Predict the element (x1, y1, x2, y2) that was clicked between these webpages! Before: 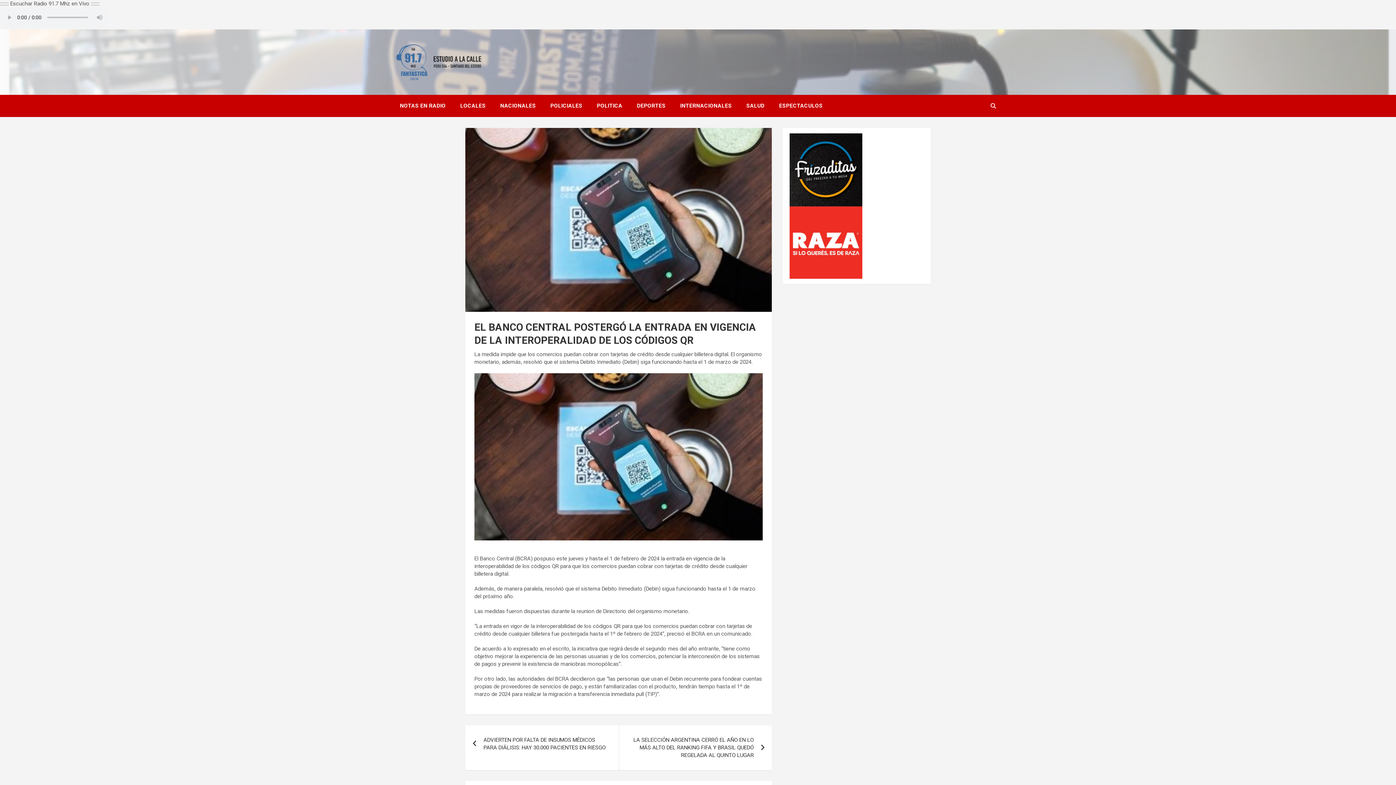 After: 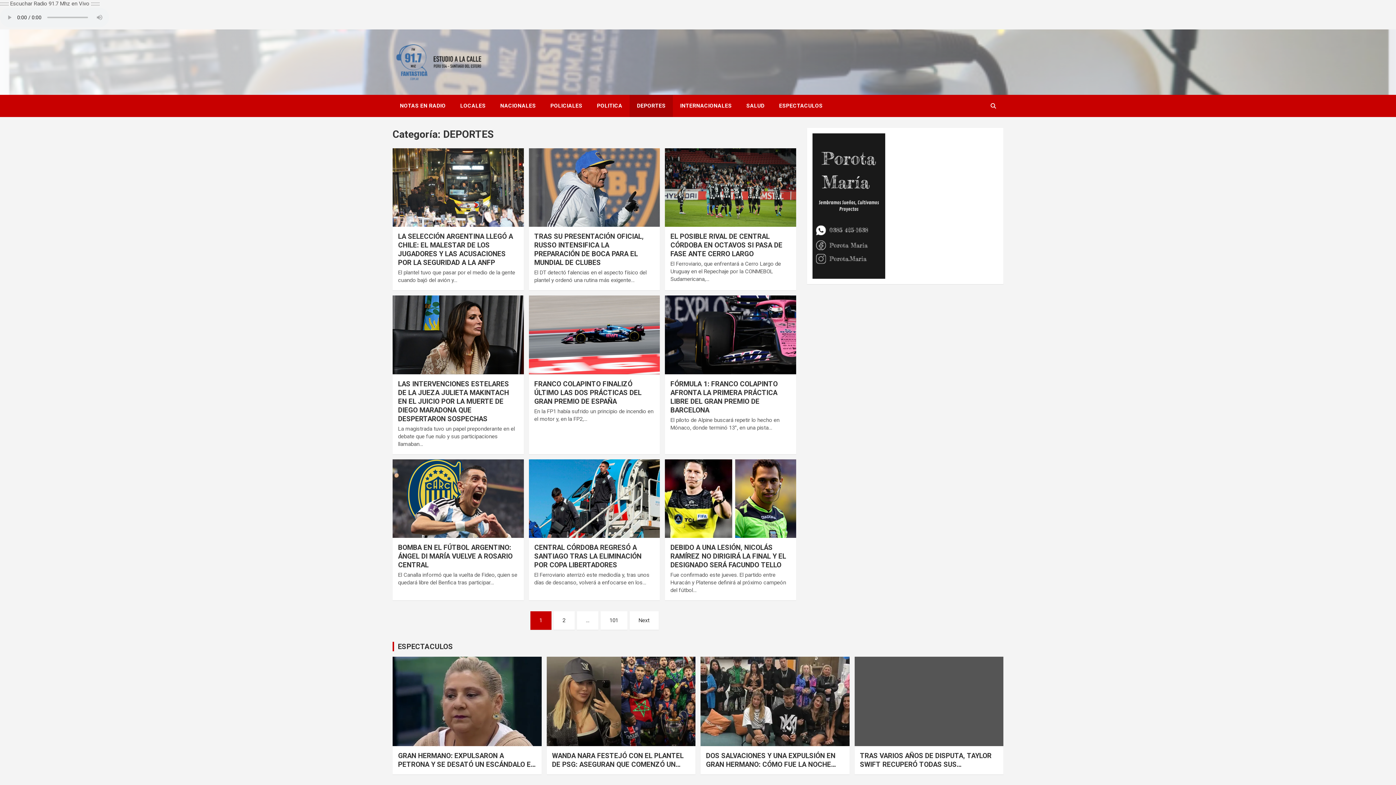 Action: bbox: (629, 94, 673, 117) label: DEPORTES